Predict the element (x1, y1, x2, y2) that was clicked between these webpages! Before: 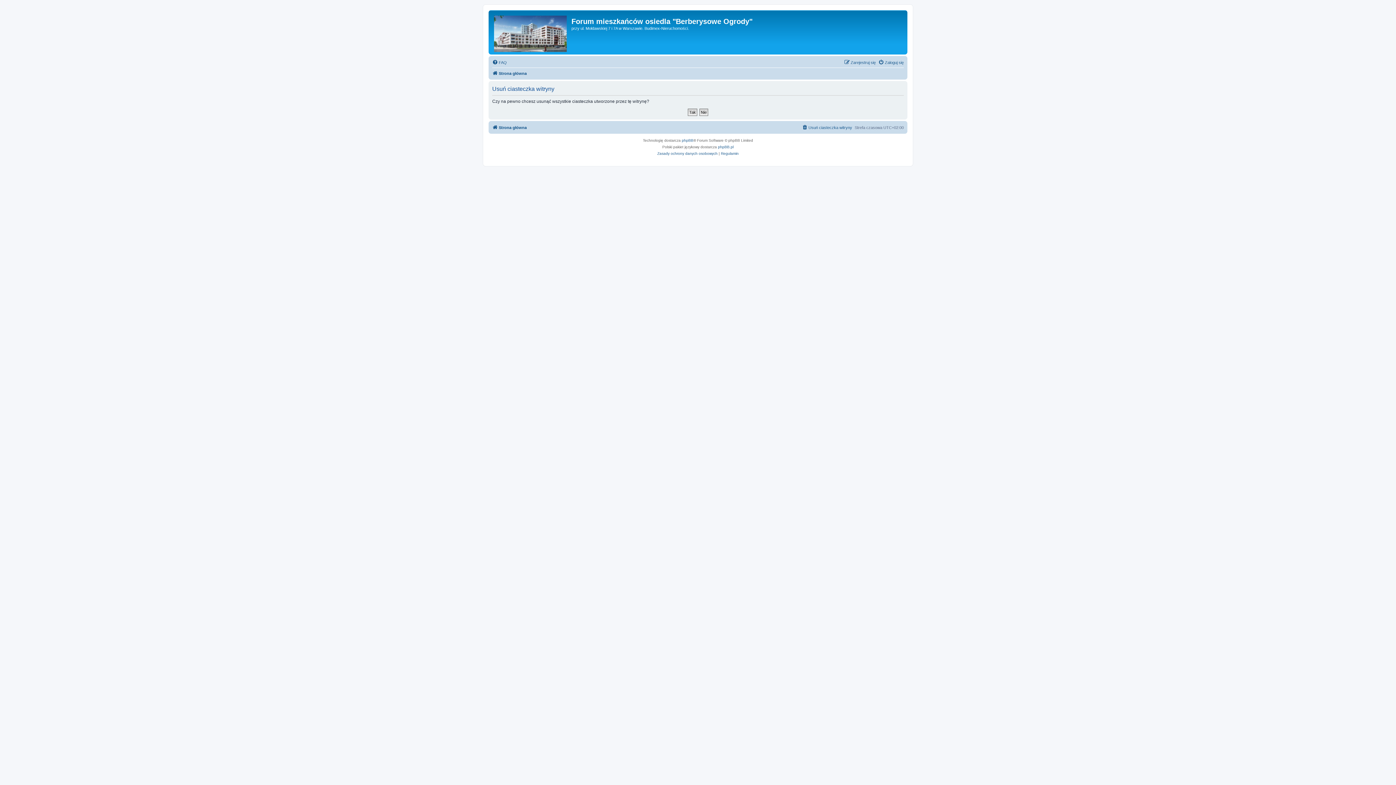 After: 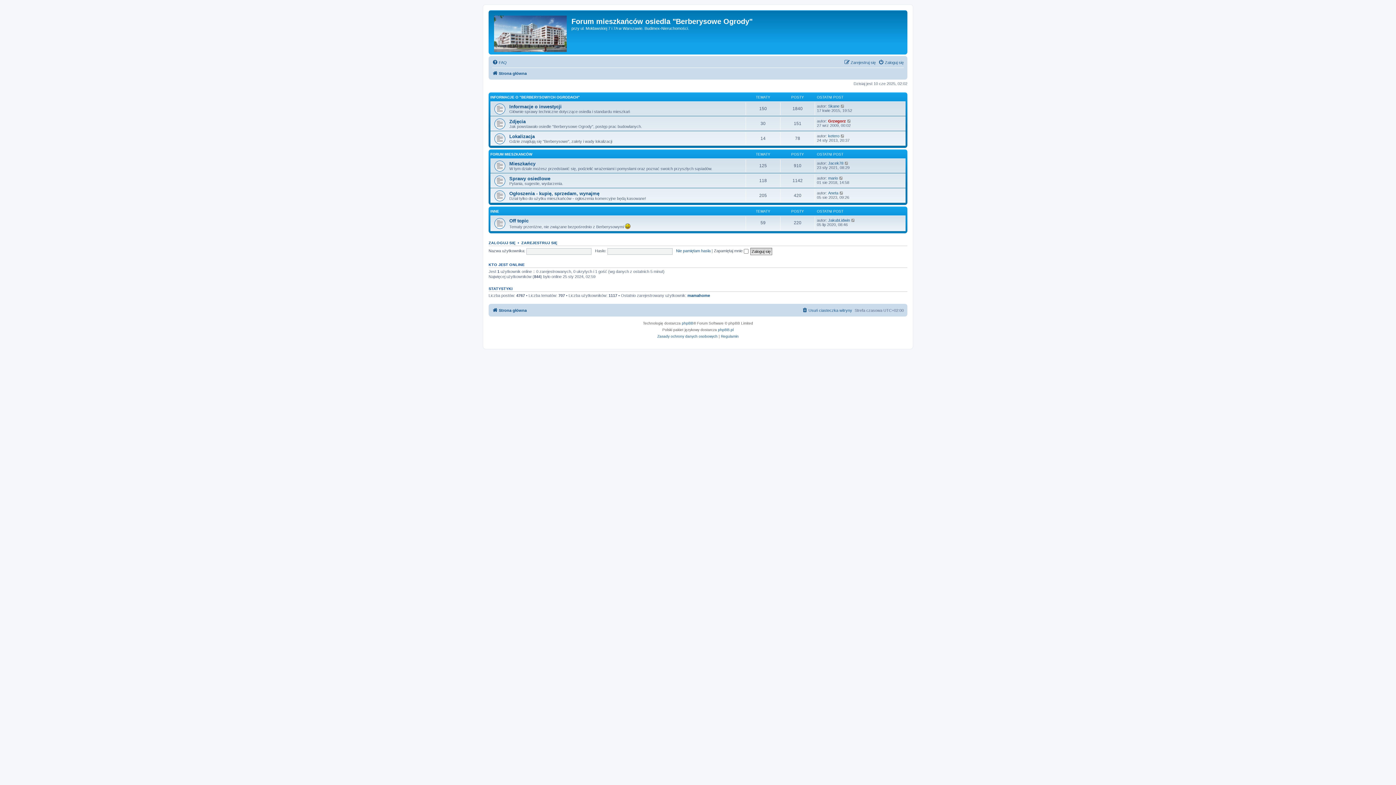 Action: bbox: (490, 12, 571, 52)